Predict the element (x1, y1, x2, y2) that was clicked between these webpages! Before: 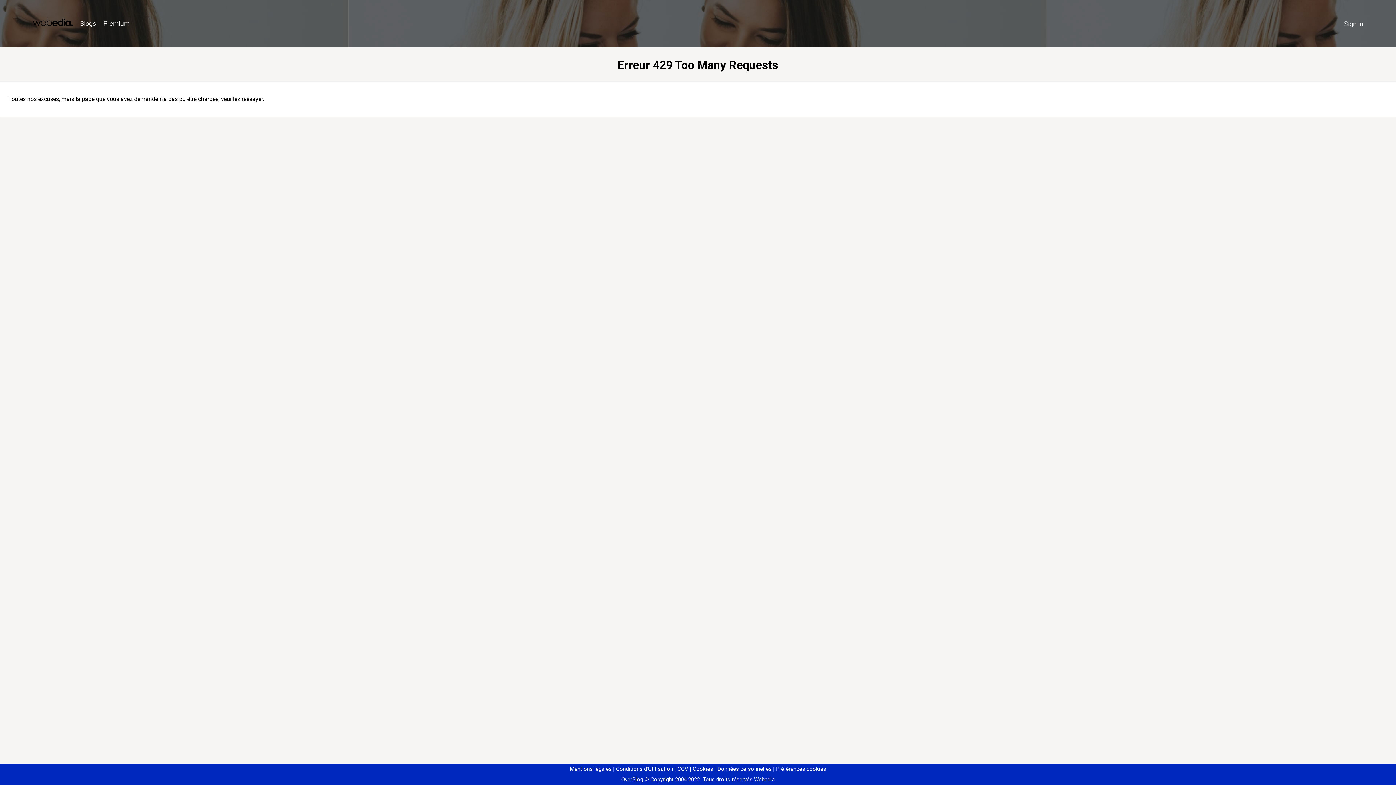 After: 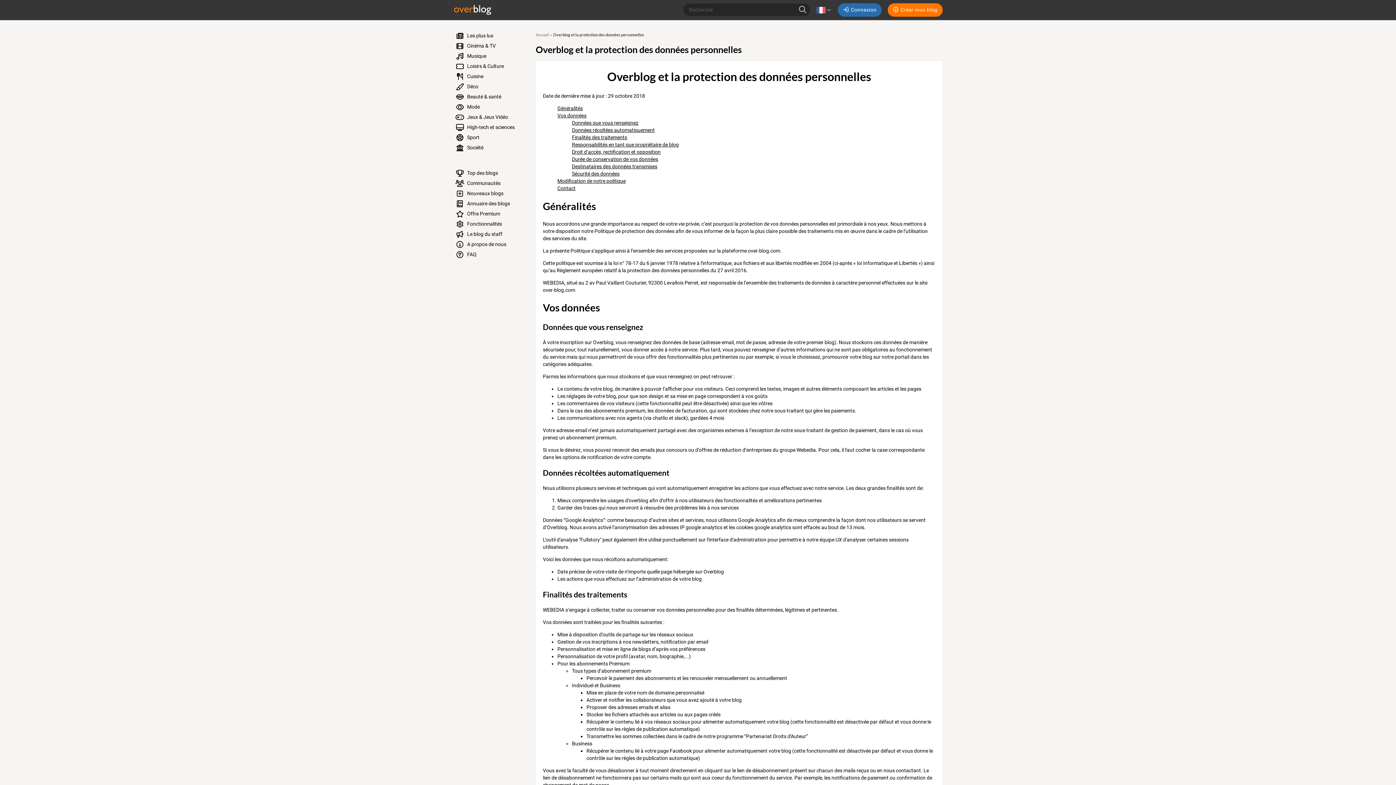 Action: bbox: (714, 766, 771, 772) label: Données personnelles